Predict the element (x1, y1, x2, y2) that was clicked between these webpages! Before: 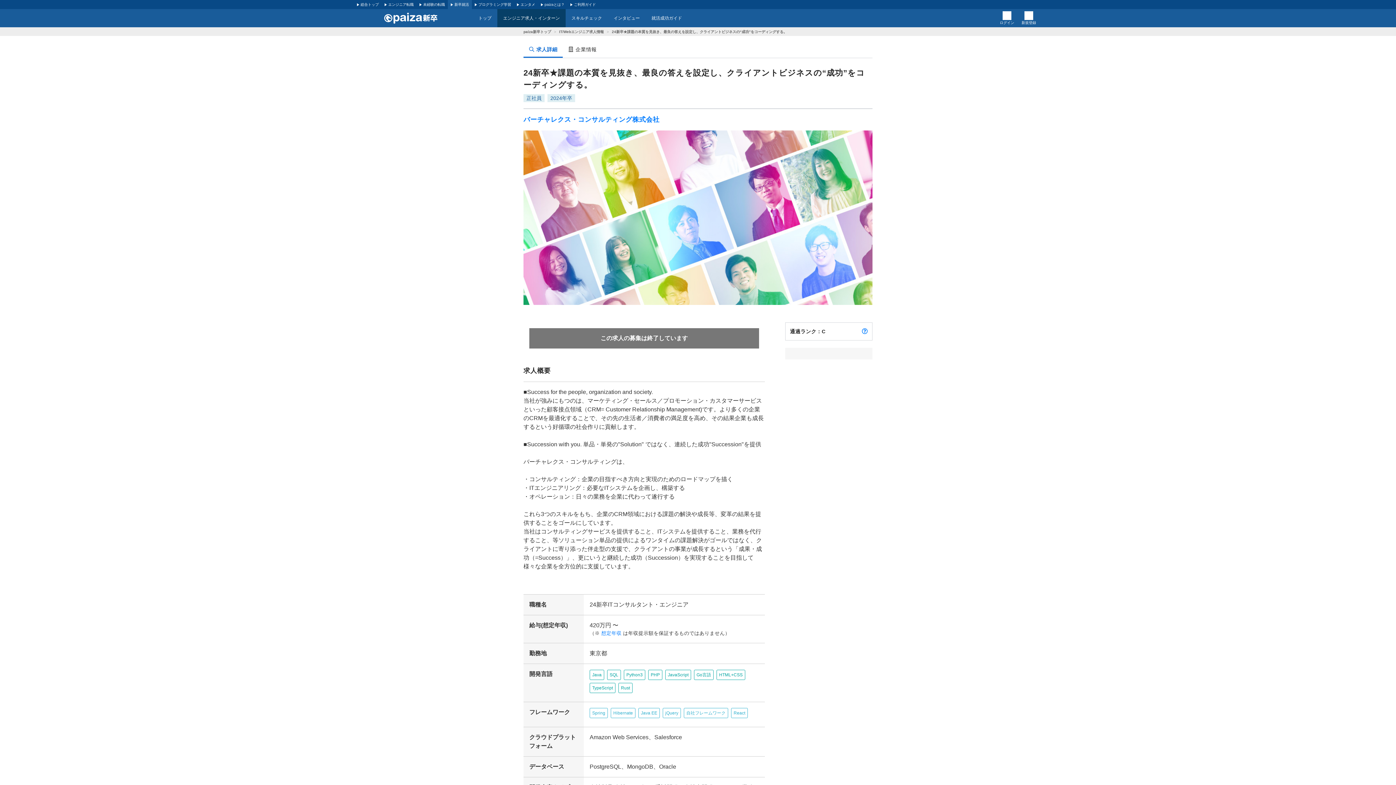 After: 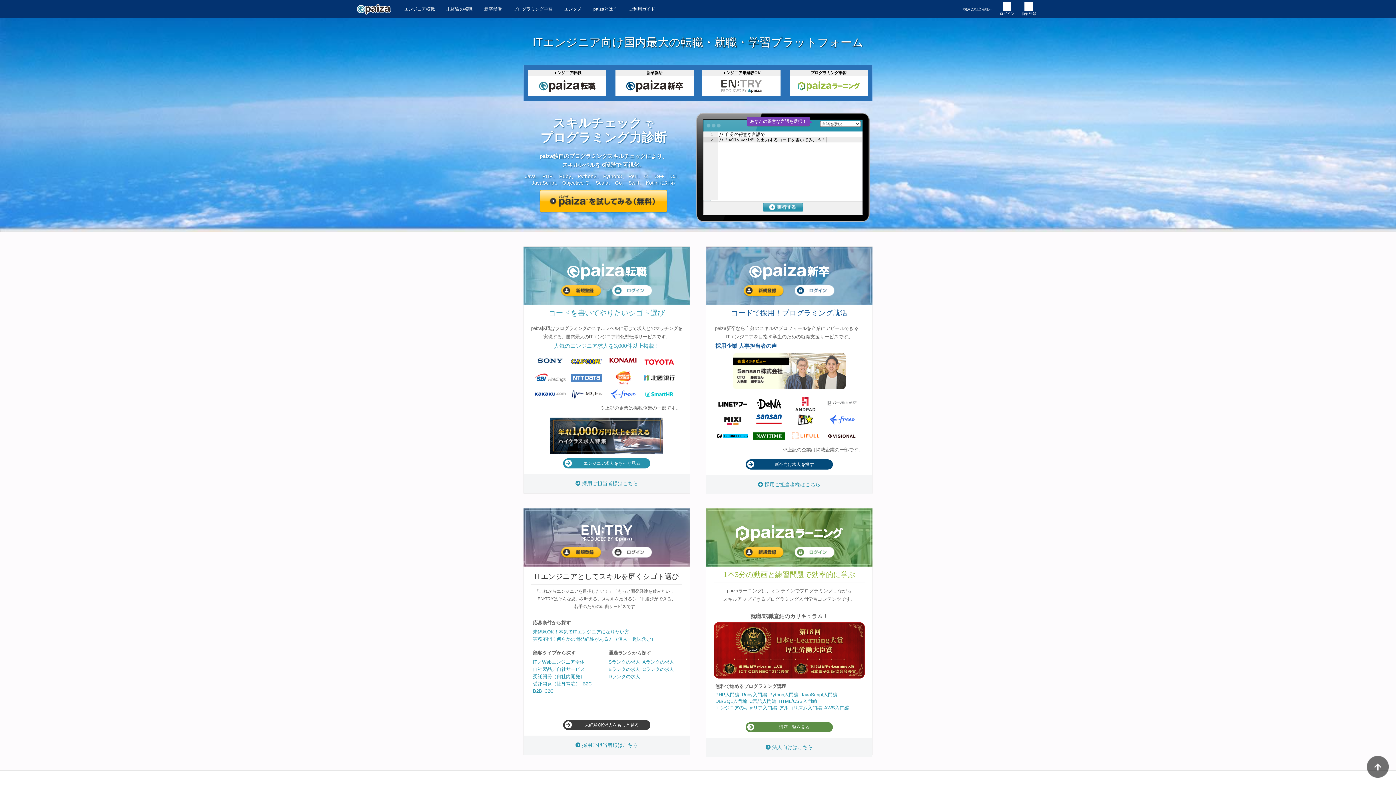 Action: label: 総合トップ bbox: (354, 0, 381, 9)